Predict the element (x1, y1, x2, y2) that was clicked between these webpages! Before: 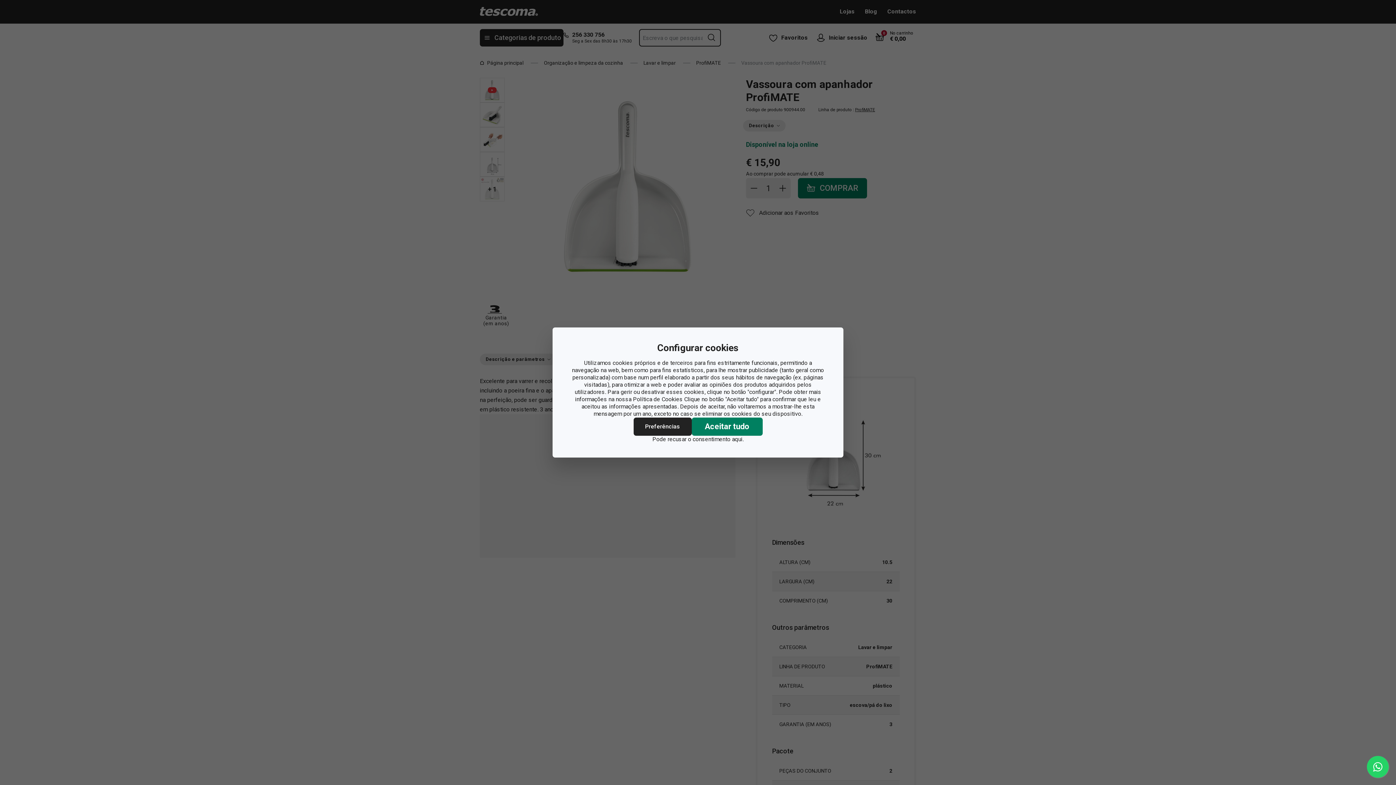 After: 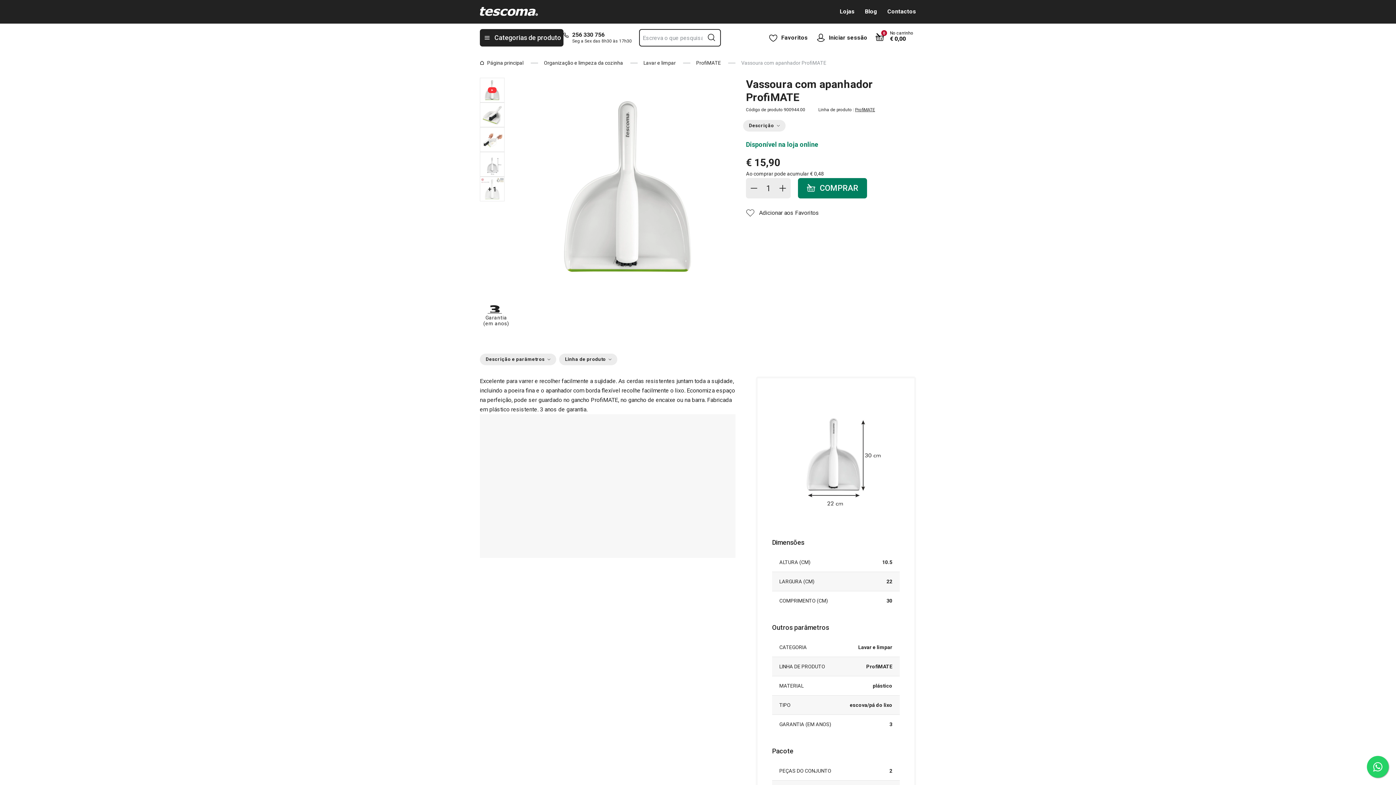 Action: label: Aceitar tudo bbox: (691, 417, 762, 436)